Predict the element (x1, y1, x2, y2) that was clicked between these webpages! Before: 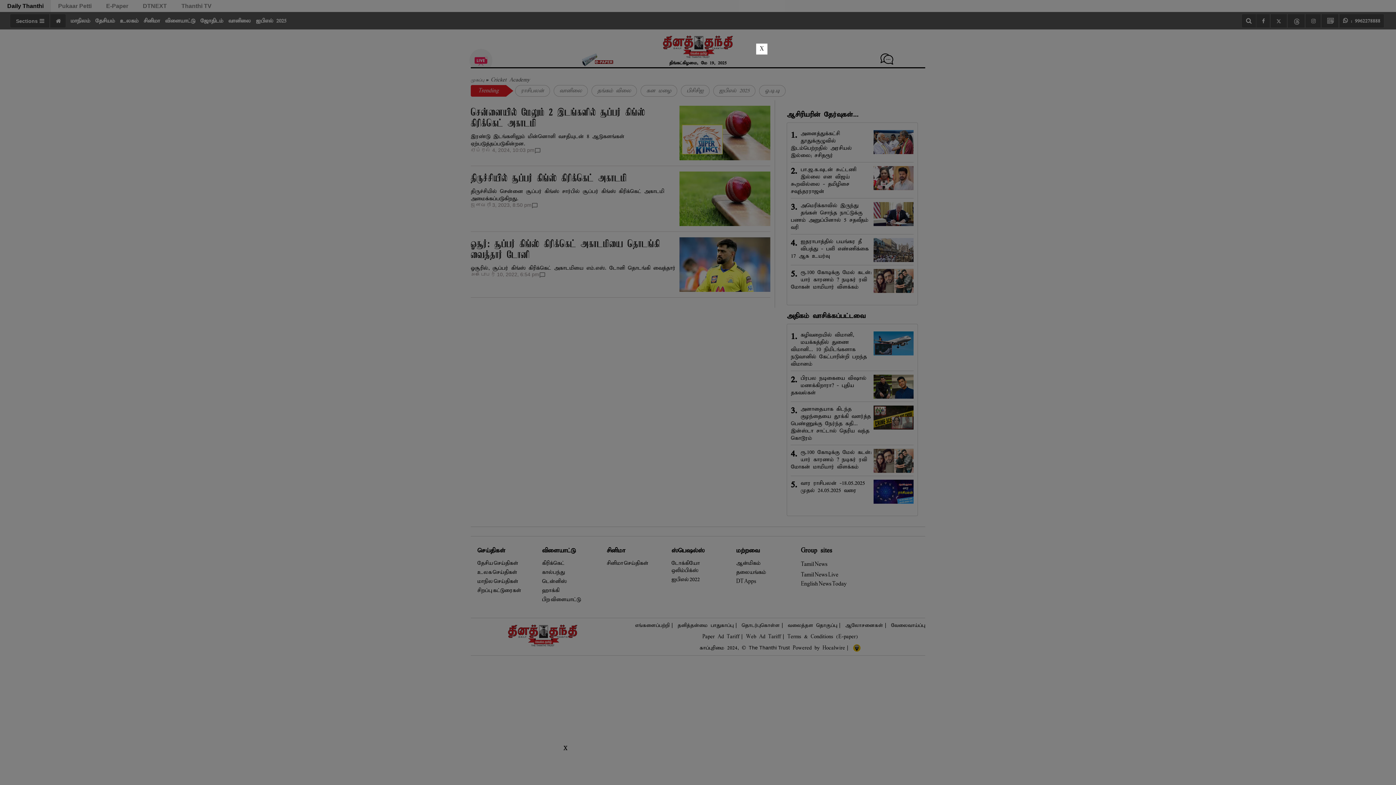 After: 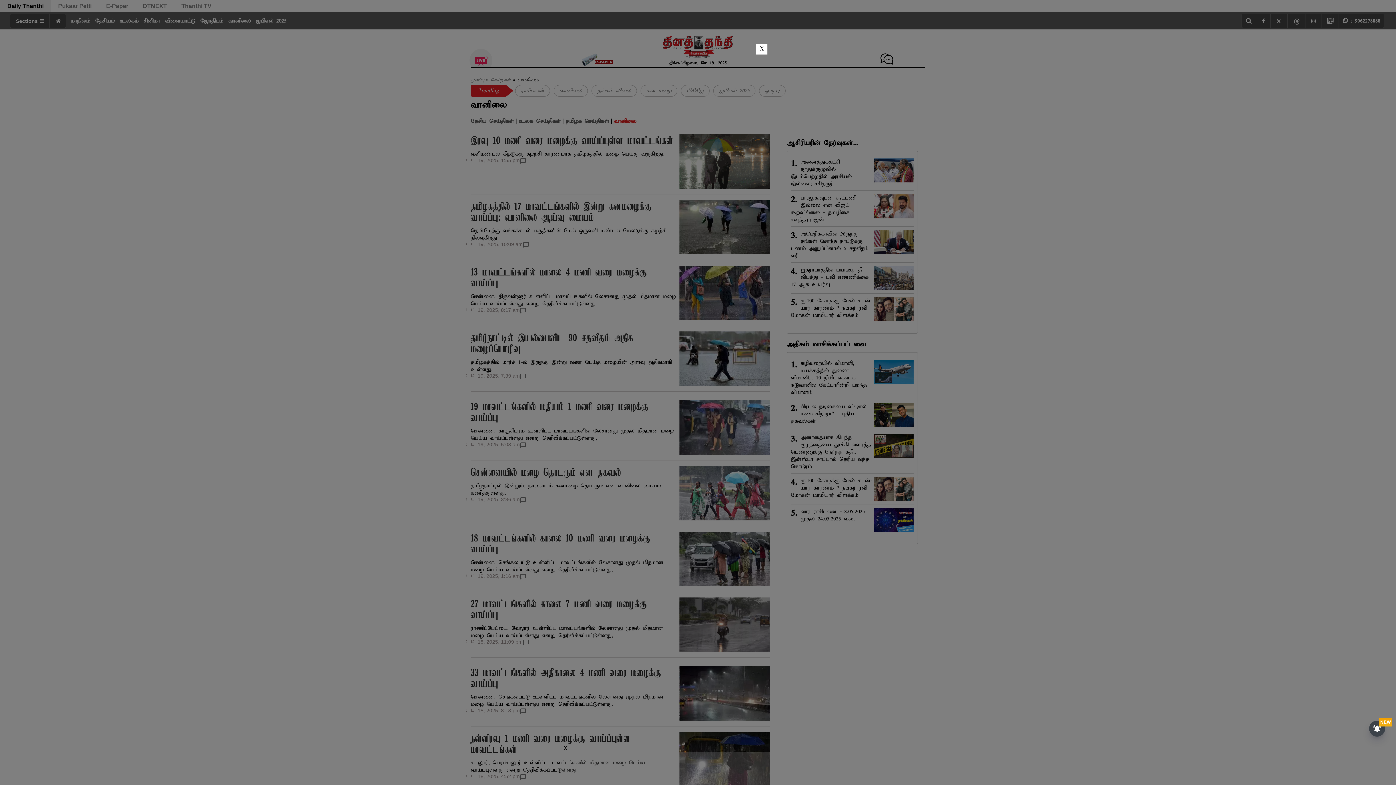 Action: bbox: (225, 15, 253, 26) label: வானிலை